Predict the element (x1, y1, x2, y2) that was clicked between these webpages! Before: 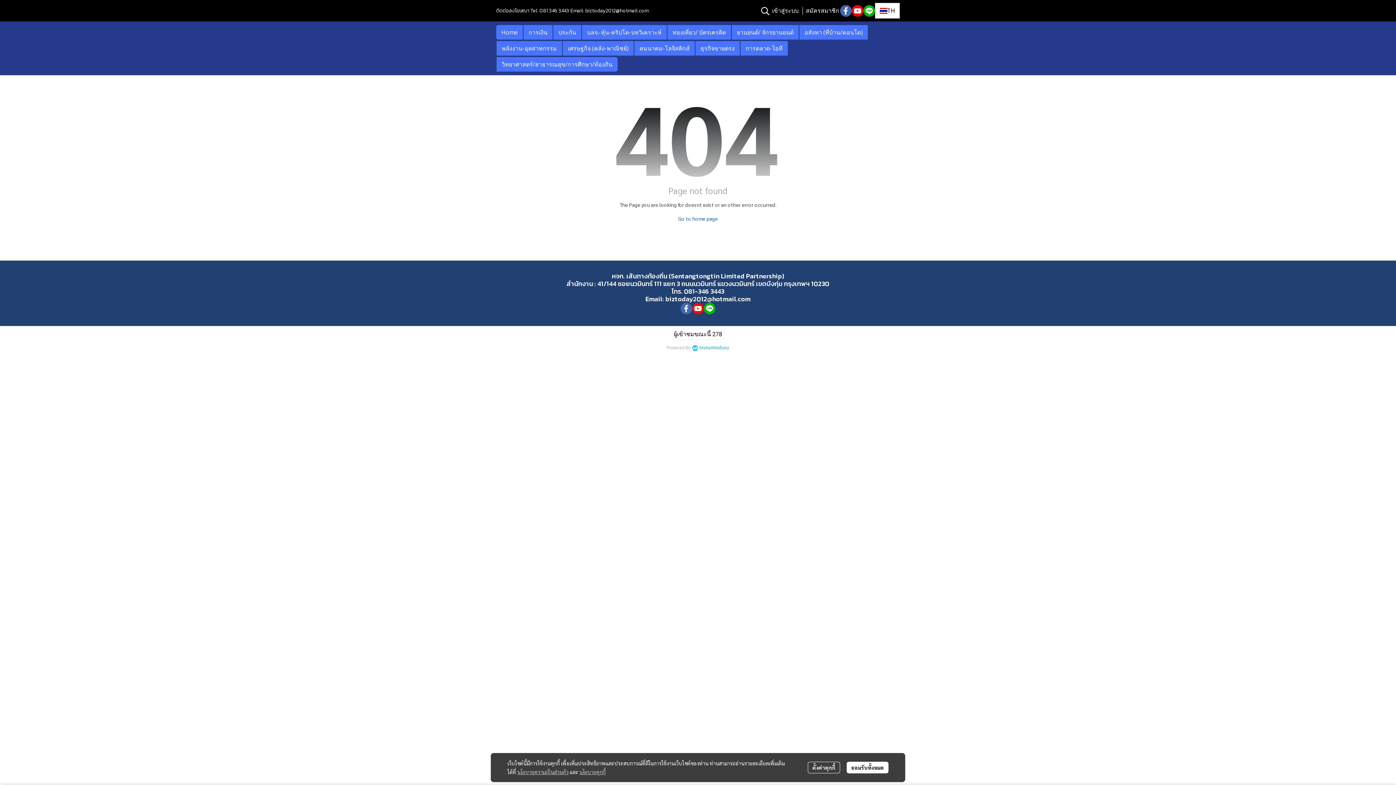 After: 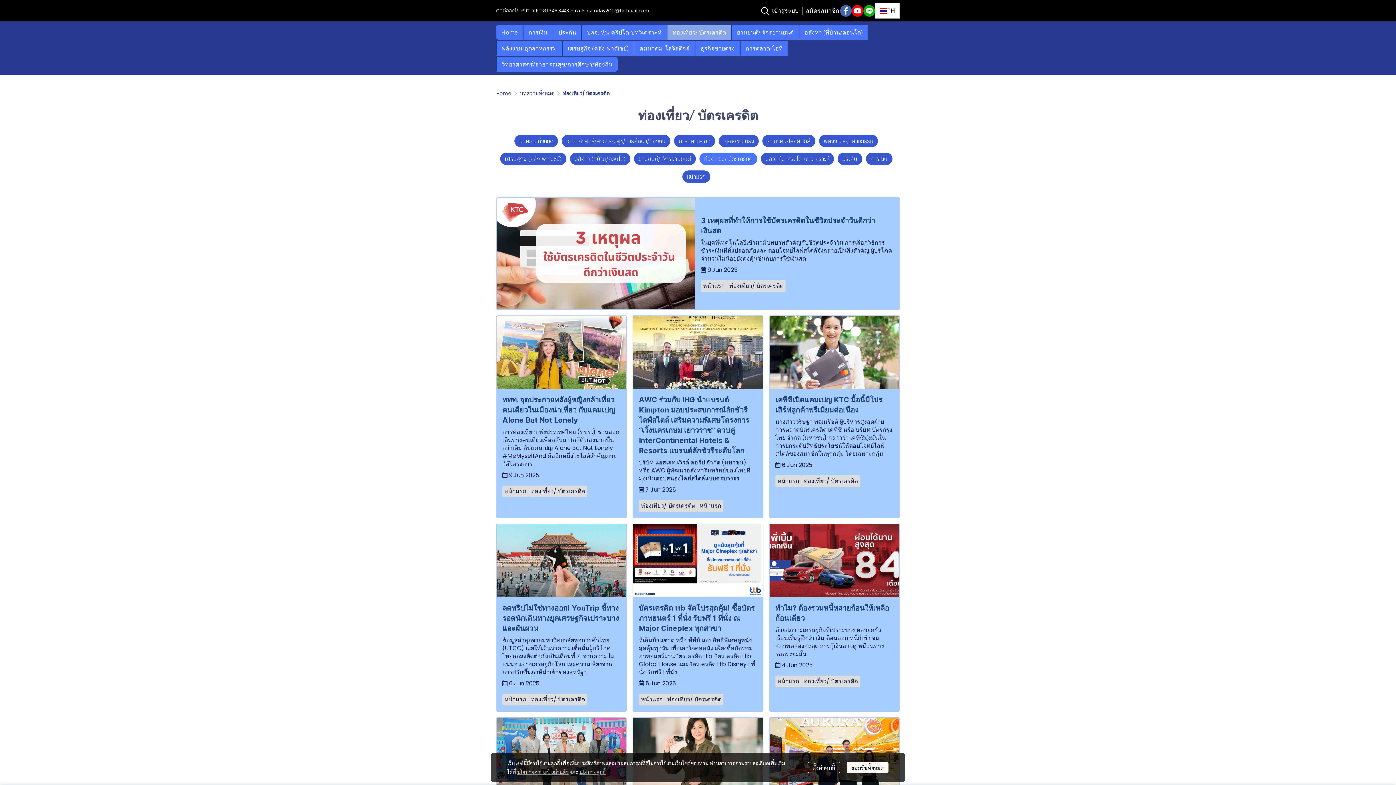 Action: label: ท่องเที่ยว/ บัตรเครดิต bbox: (667, 25, 731, 39)